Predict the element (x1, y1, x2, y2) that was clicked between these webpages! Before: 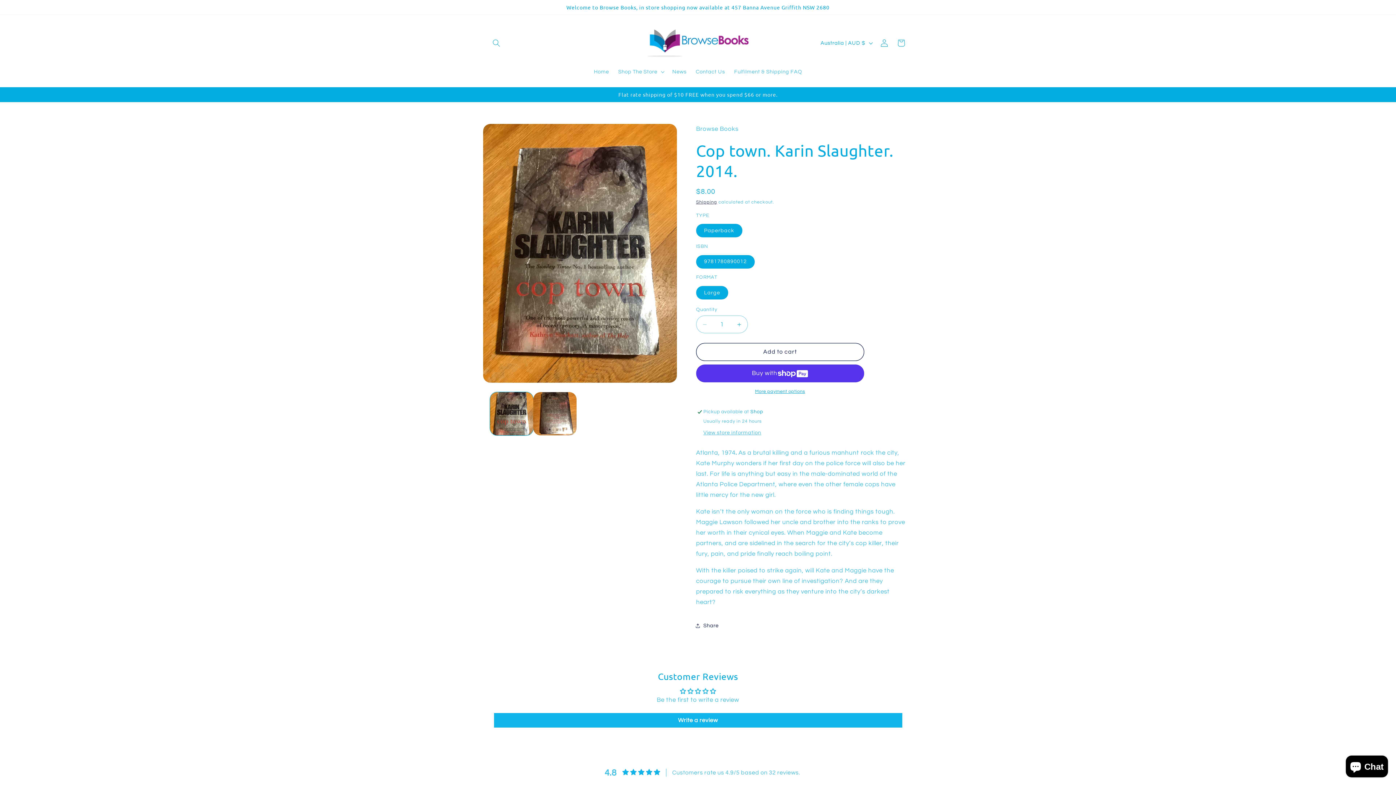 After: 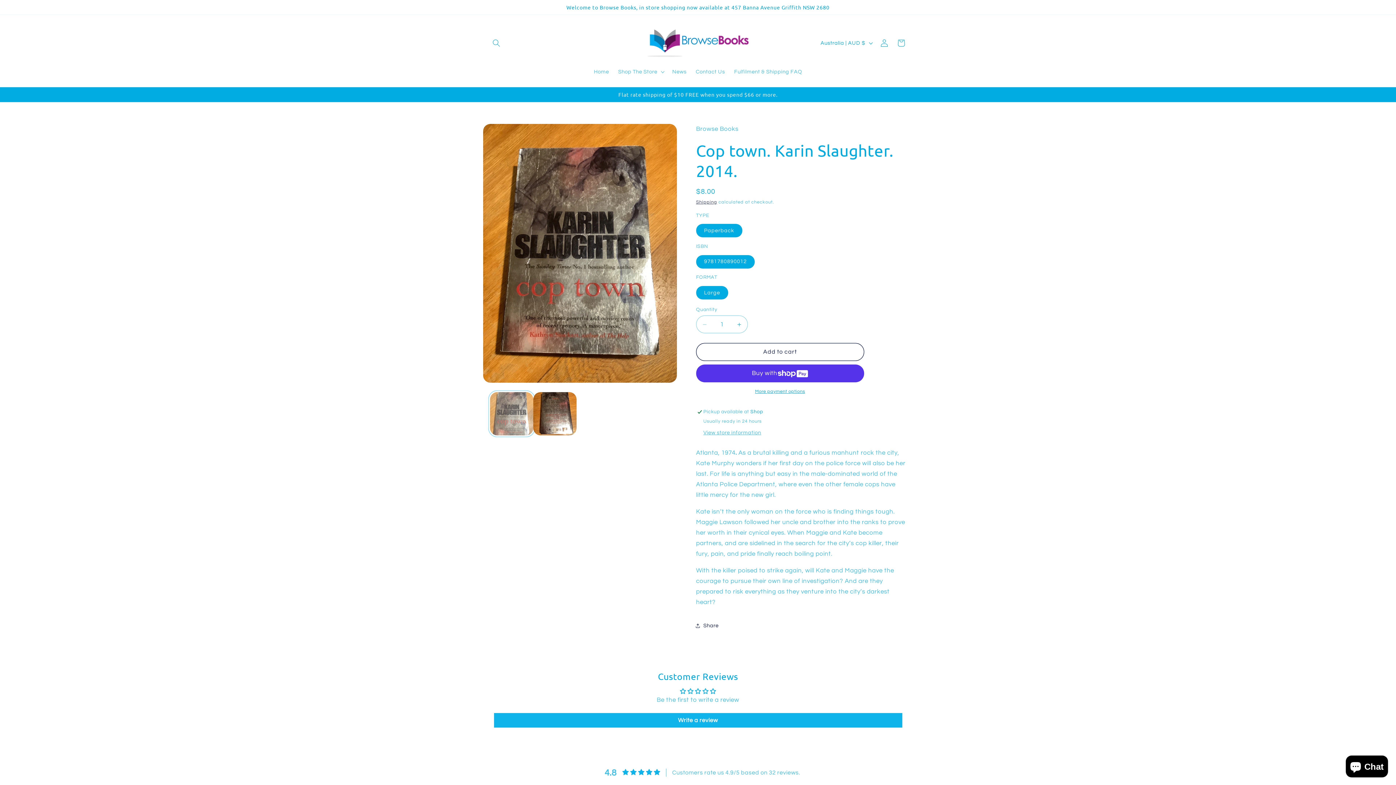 Action: label: Load image 1 in gallery view bbox: (490, 392, 533, 435)